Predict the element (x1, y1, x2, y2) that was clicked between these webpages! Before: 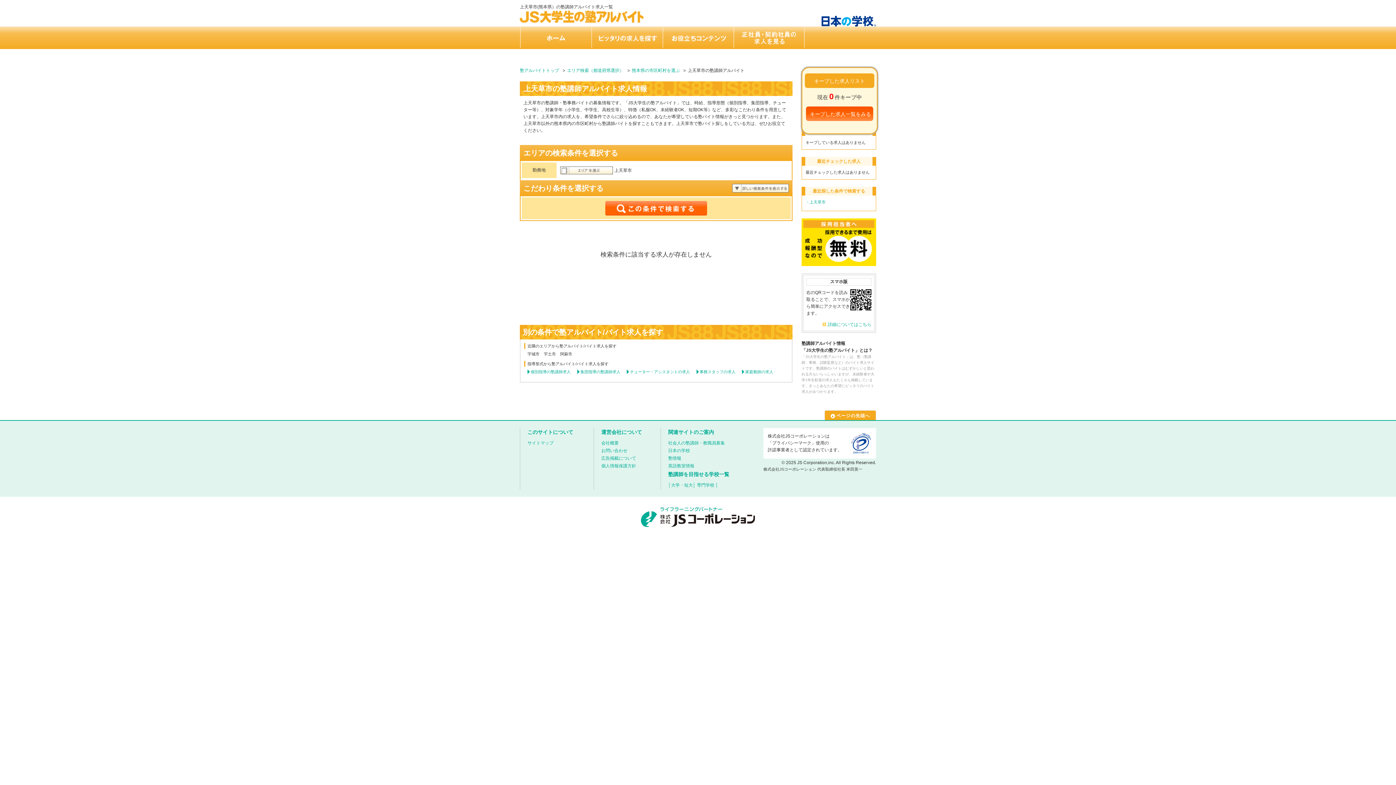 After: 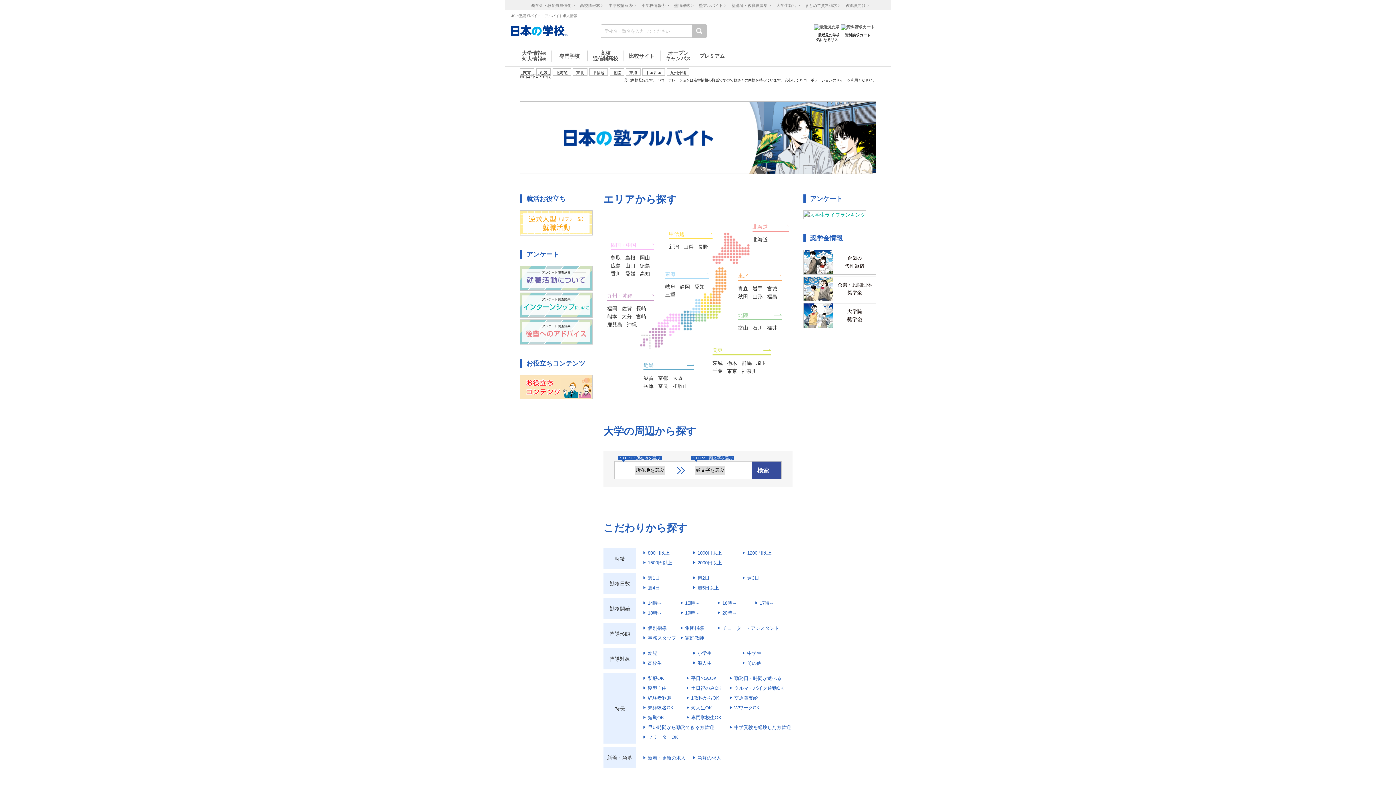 Action: bbox: (520, 68, 559, 73) label: 塾アルバイトトップ